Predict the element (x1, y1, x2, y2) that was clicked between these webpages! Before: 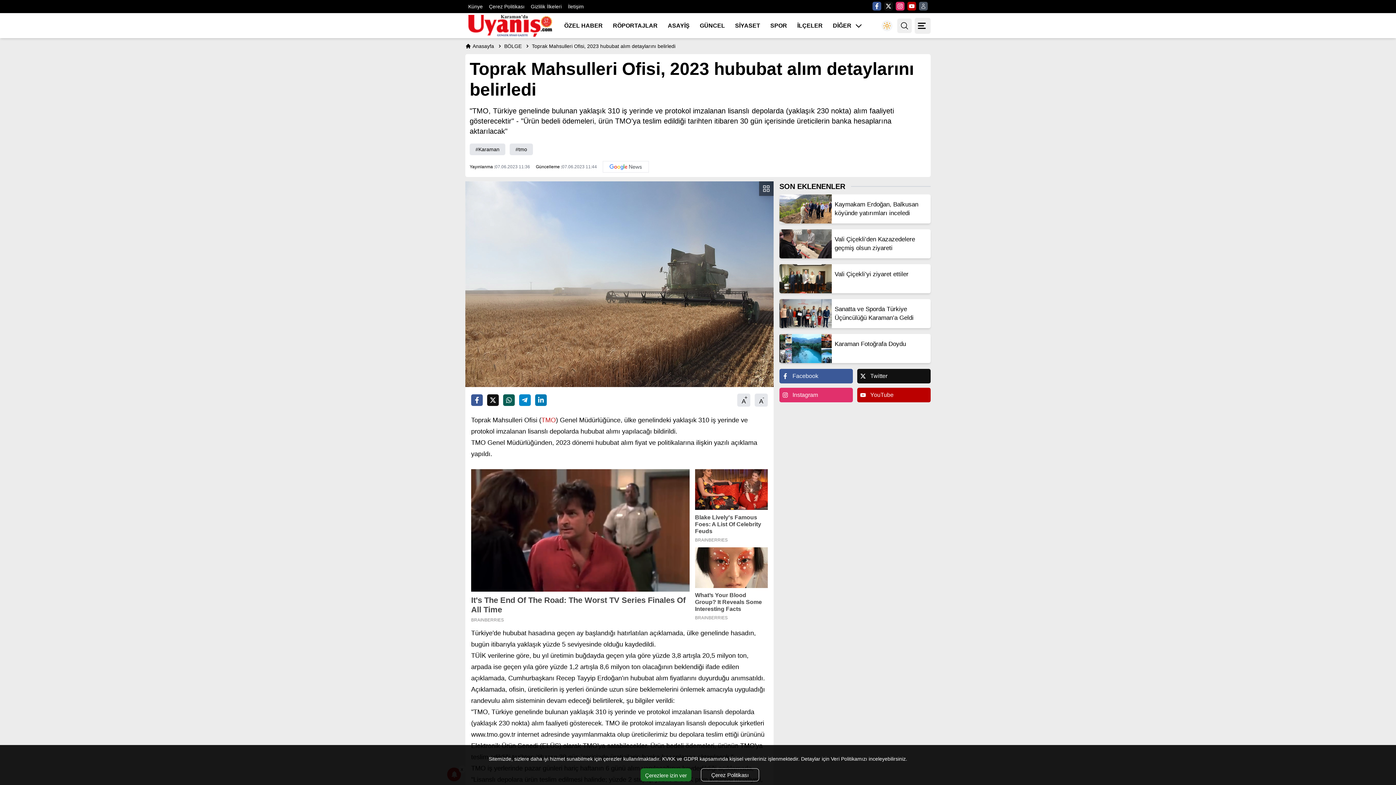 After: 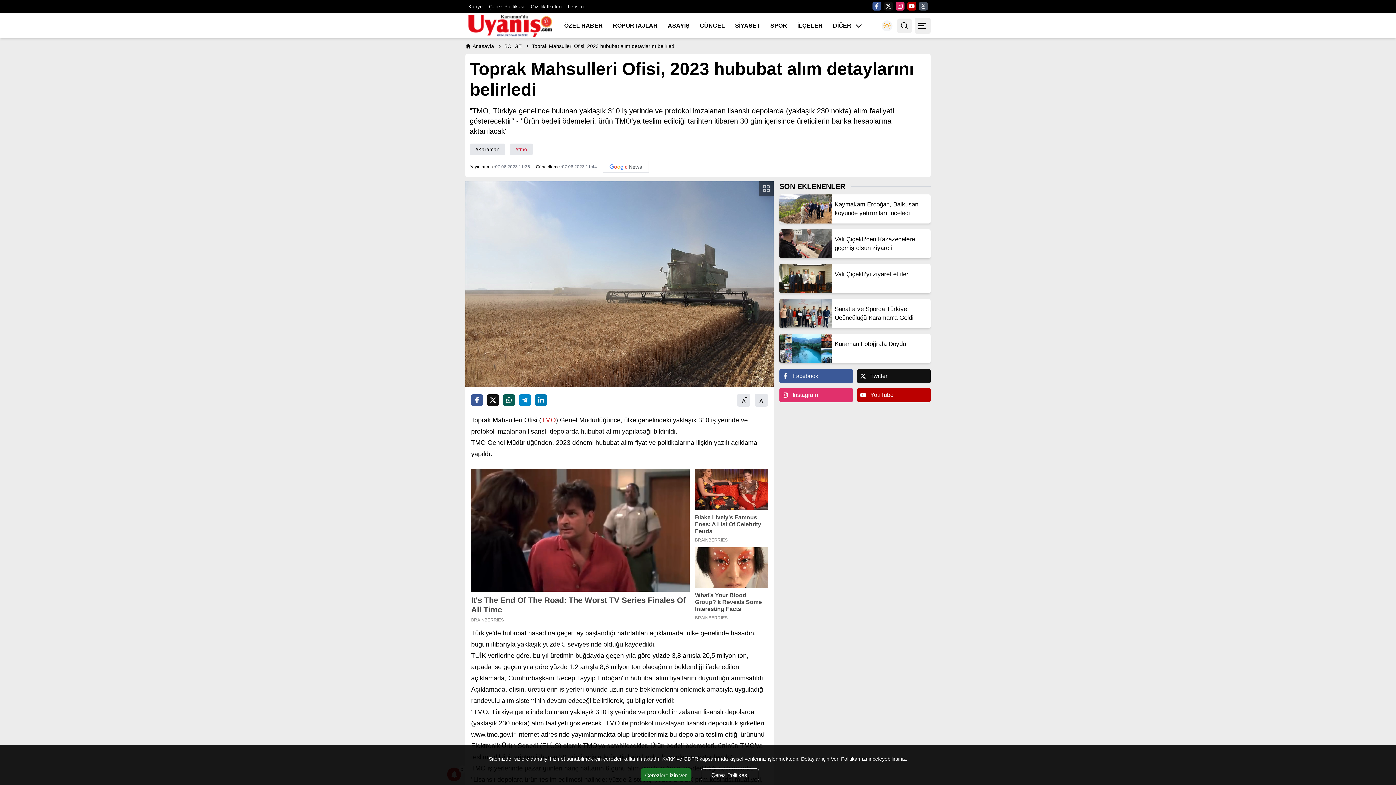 Action: bbox: (509, 143, 533, 155) label: #tmo